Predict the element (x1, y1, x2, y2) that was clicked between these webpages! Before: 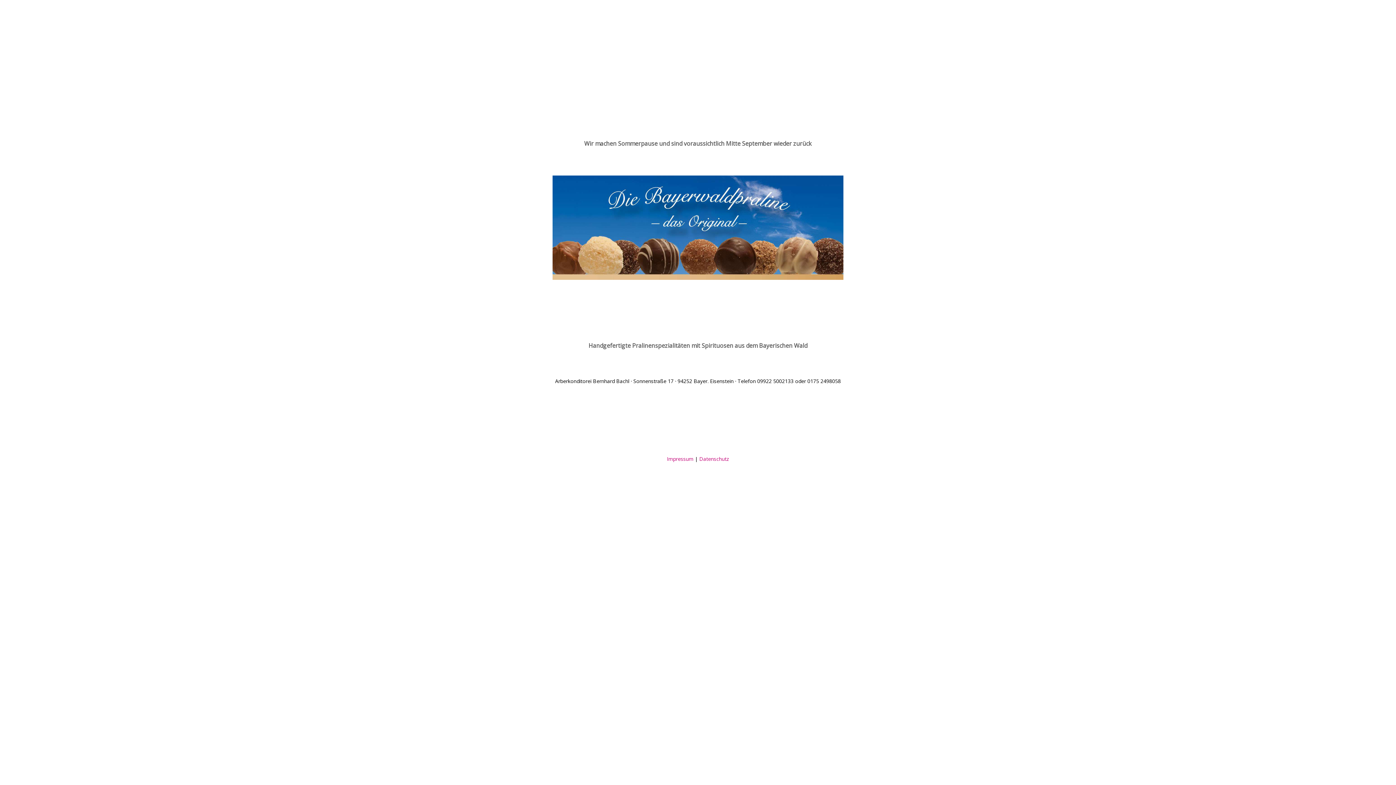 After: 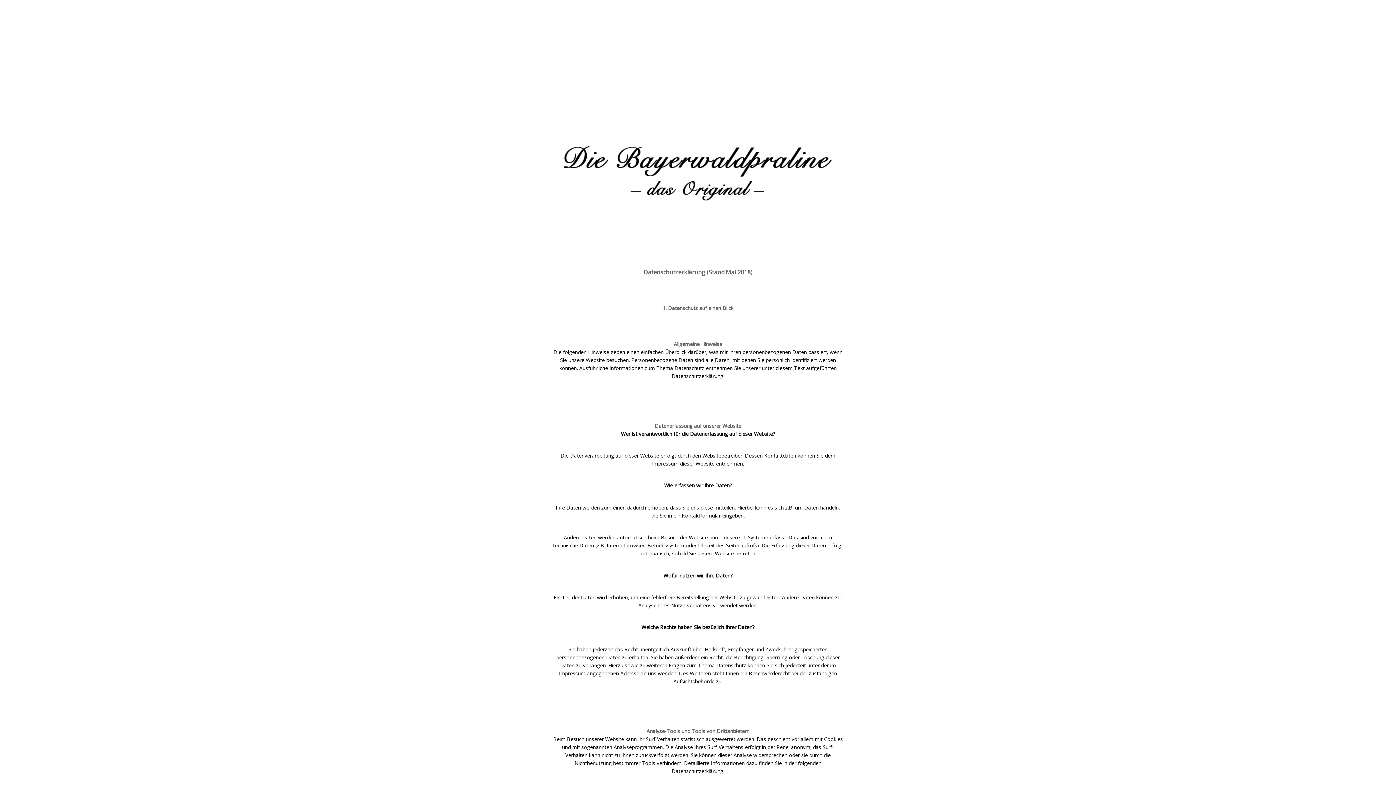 Action: label: Datenschutz bbox: (699, 455, 729, 462)